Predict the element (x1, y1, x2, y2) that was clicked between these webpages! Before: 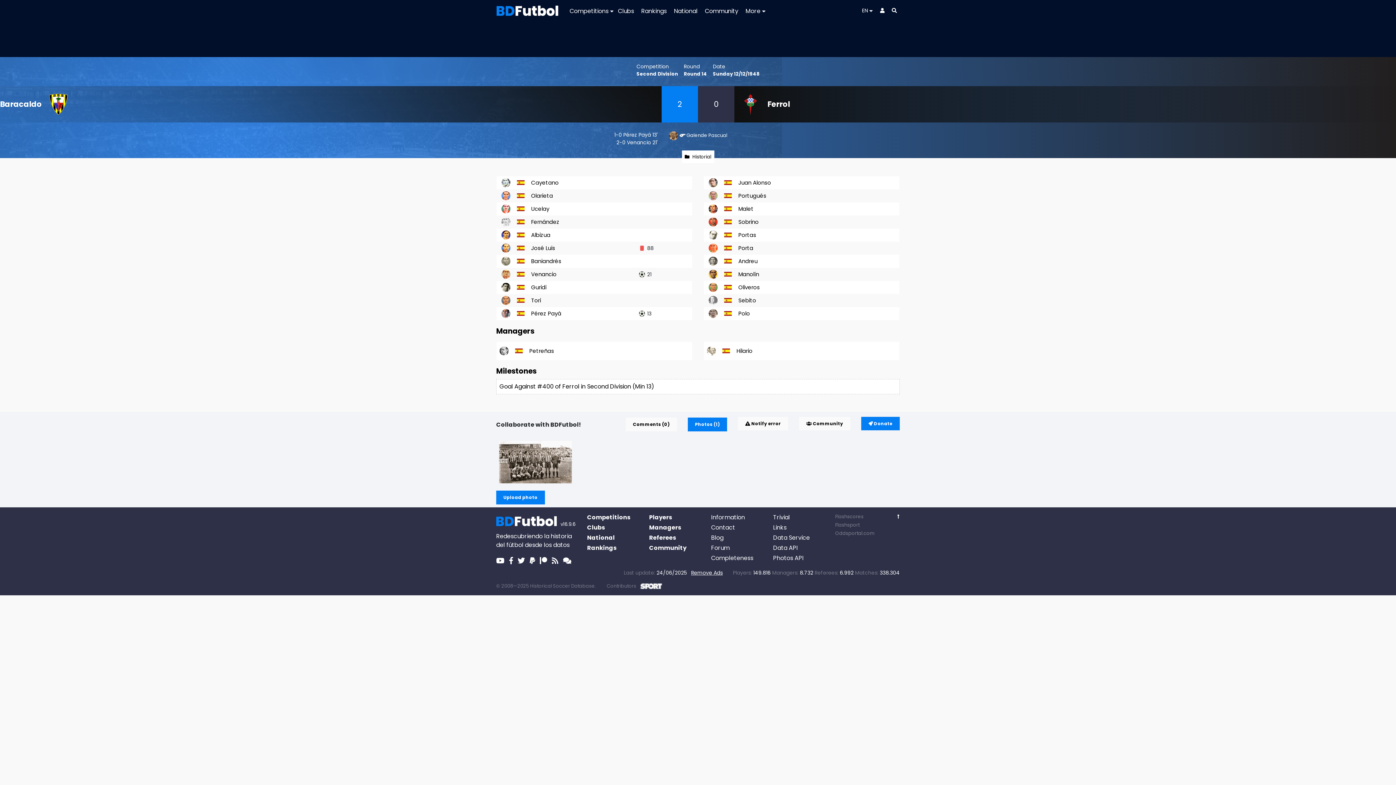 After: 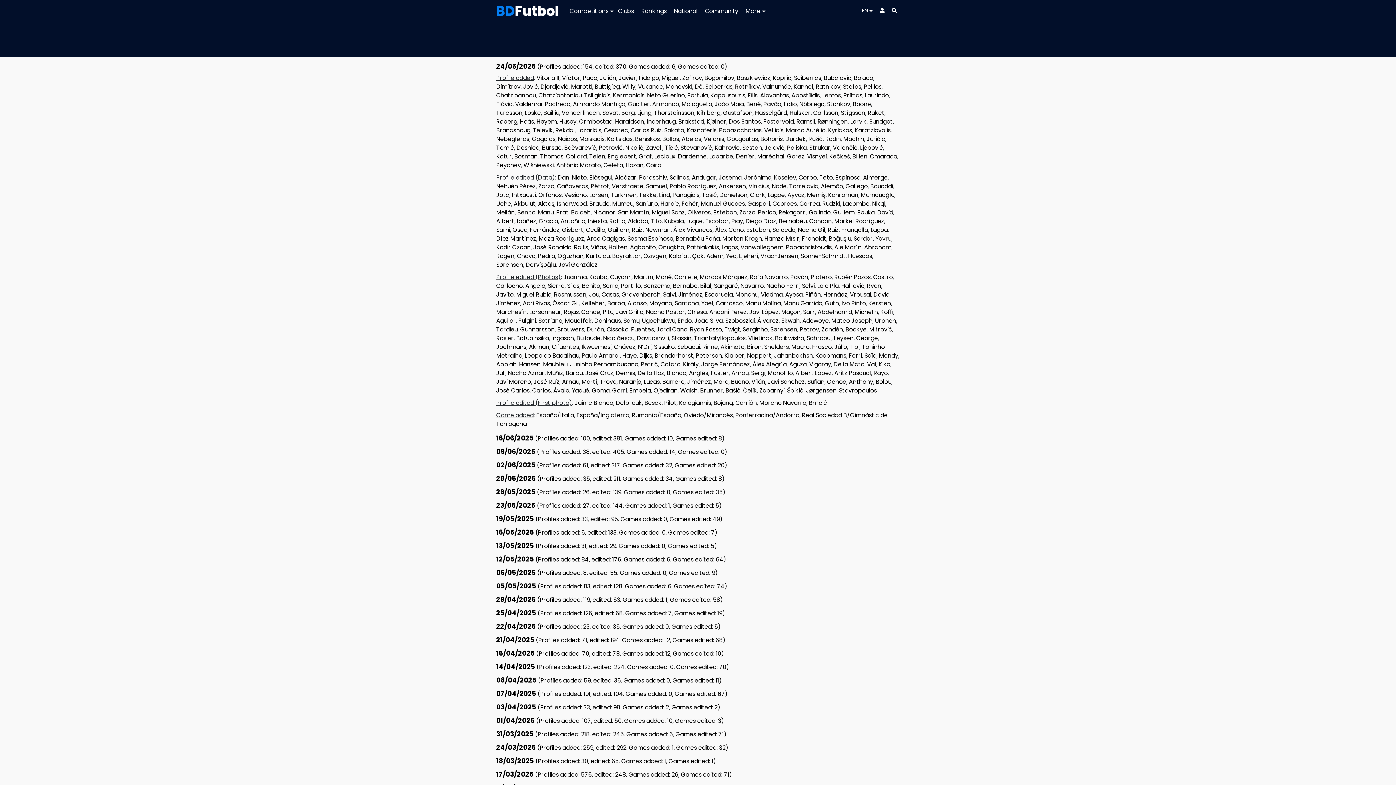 Action: label: 24/06/2025 bbox: (656, 569, 686, 576)